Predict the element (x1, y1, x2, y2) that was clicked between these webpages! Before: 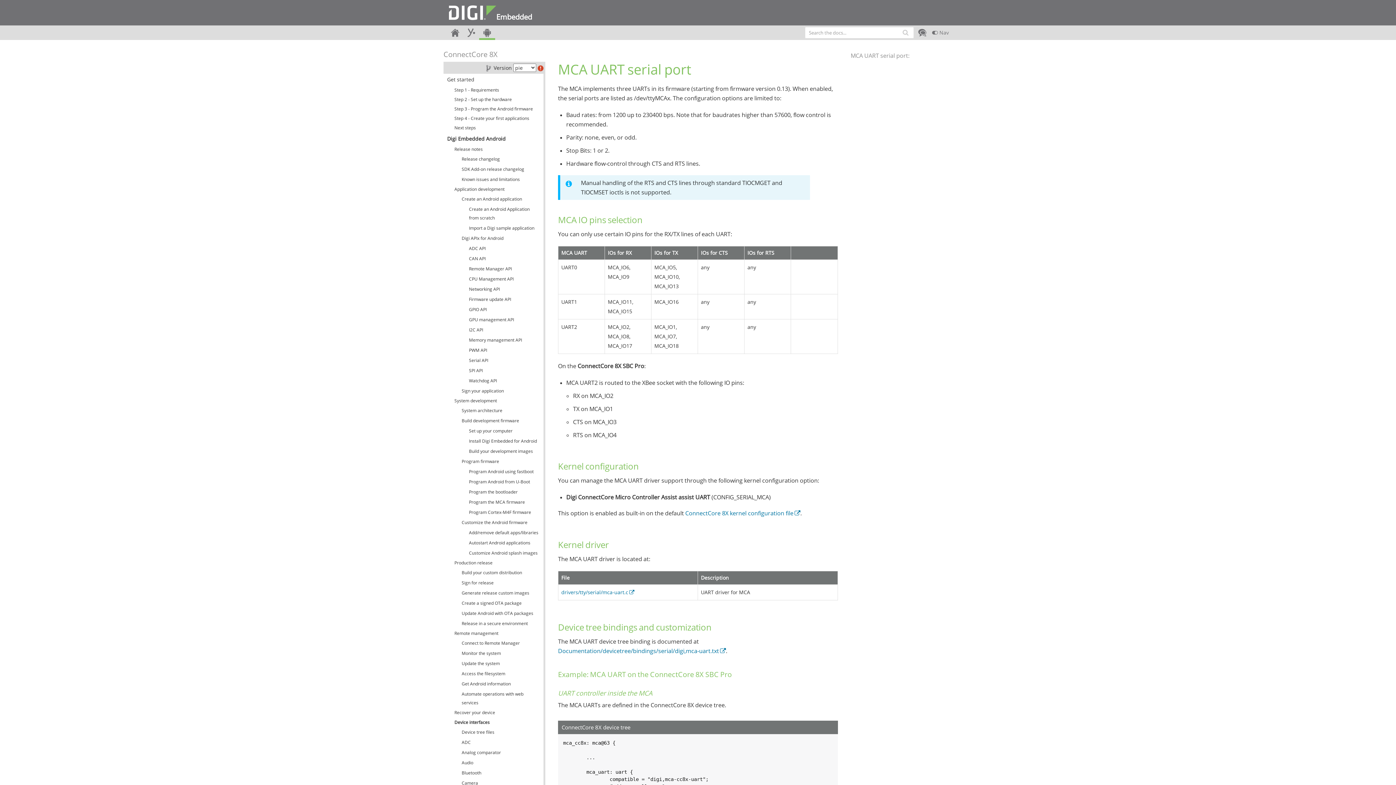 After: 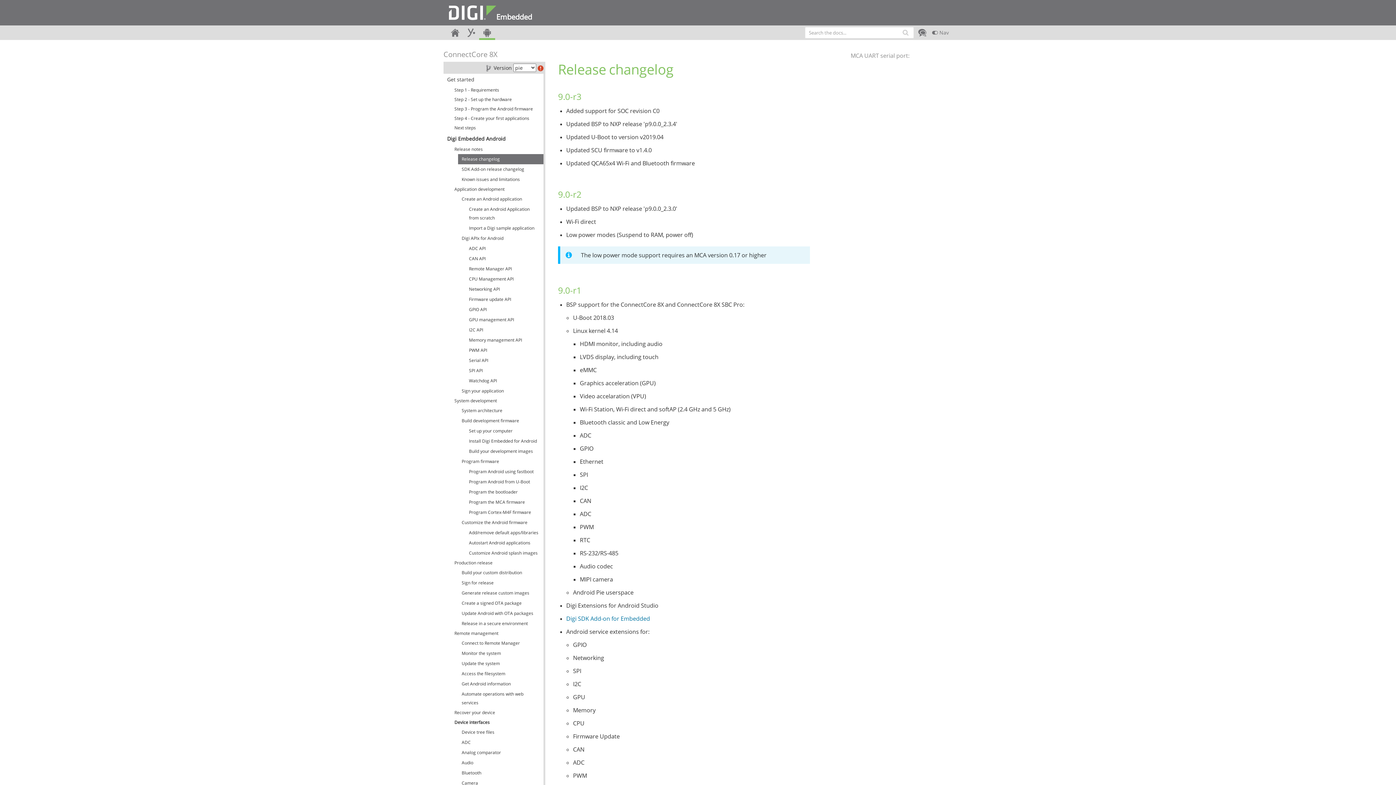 Action: label: Release changelog bbox: (458, 154, 543, 164)